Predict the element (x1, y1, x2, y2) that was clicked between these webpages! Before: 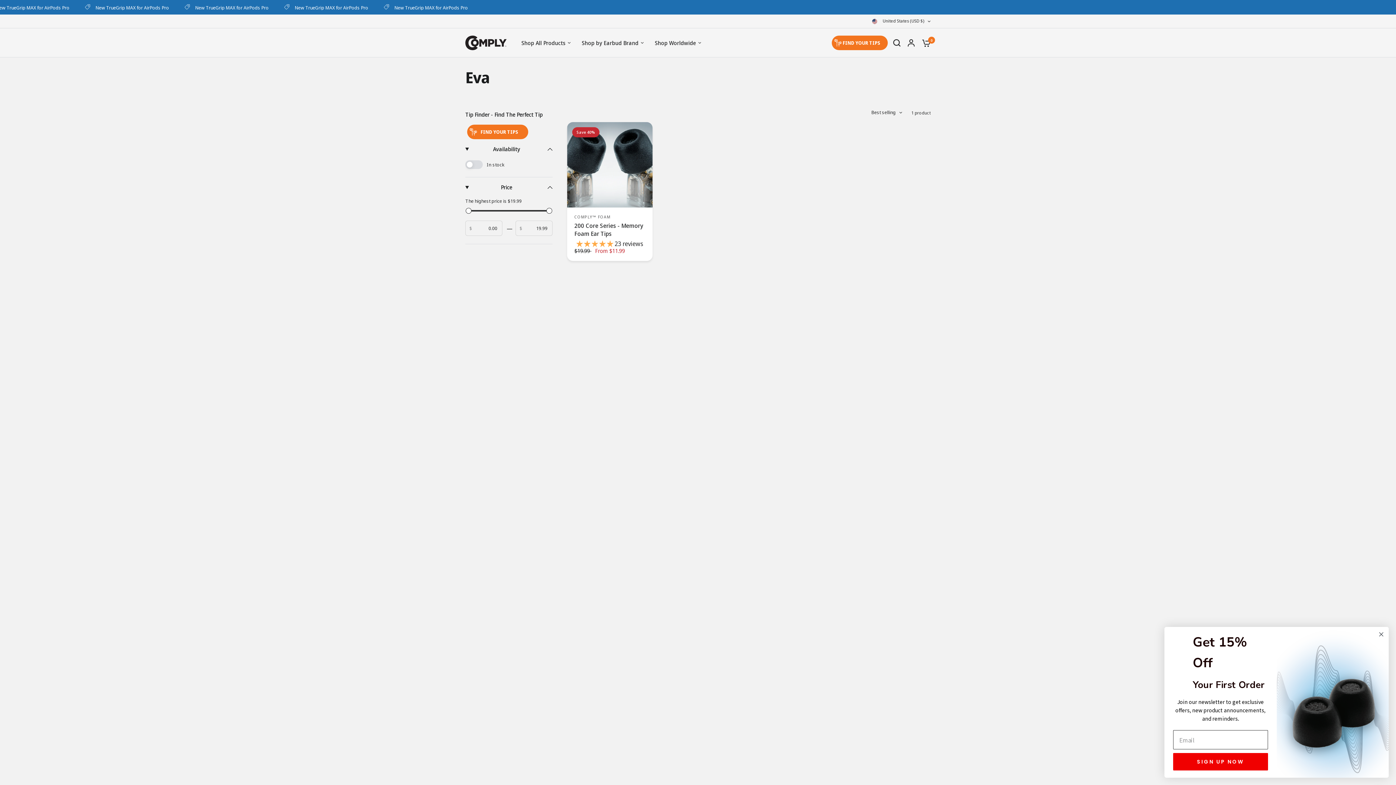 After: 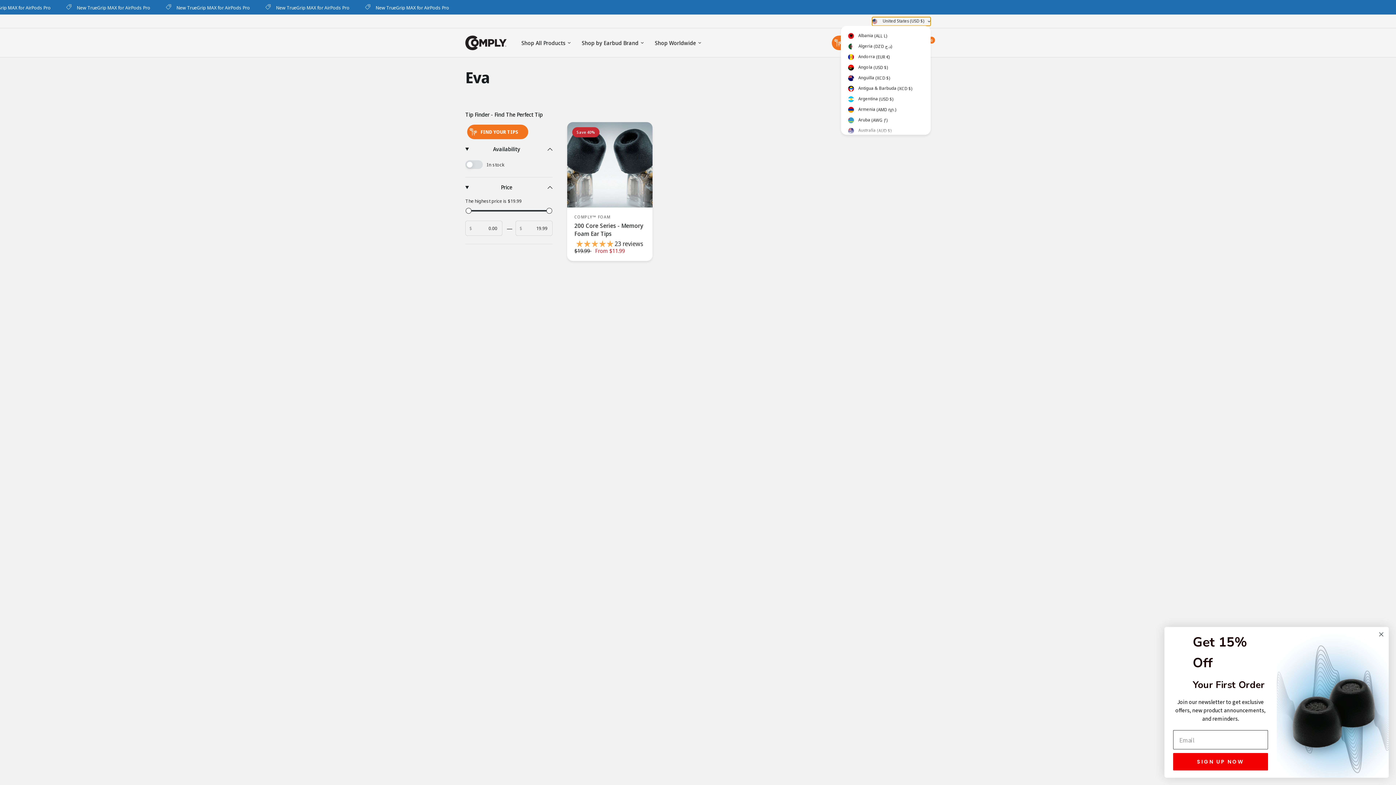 Action: bbox: (872, 16, 930, 25) label:  United States (USD $)